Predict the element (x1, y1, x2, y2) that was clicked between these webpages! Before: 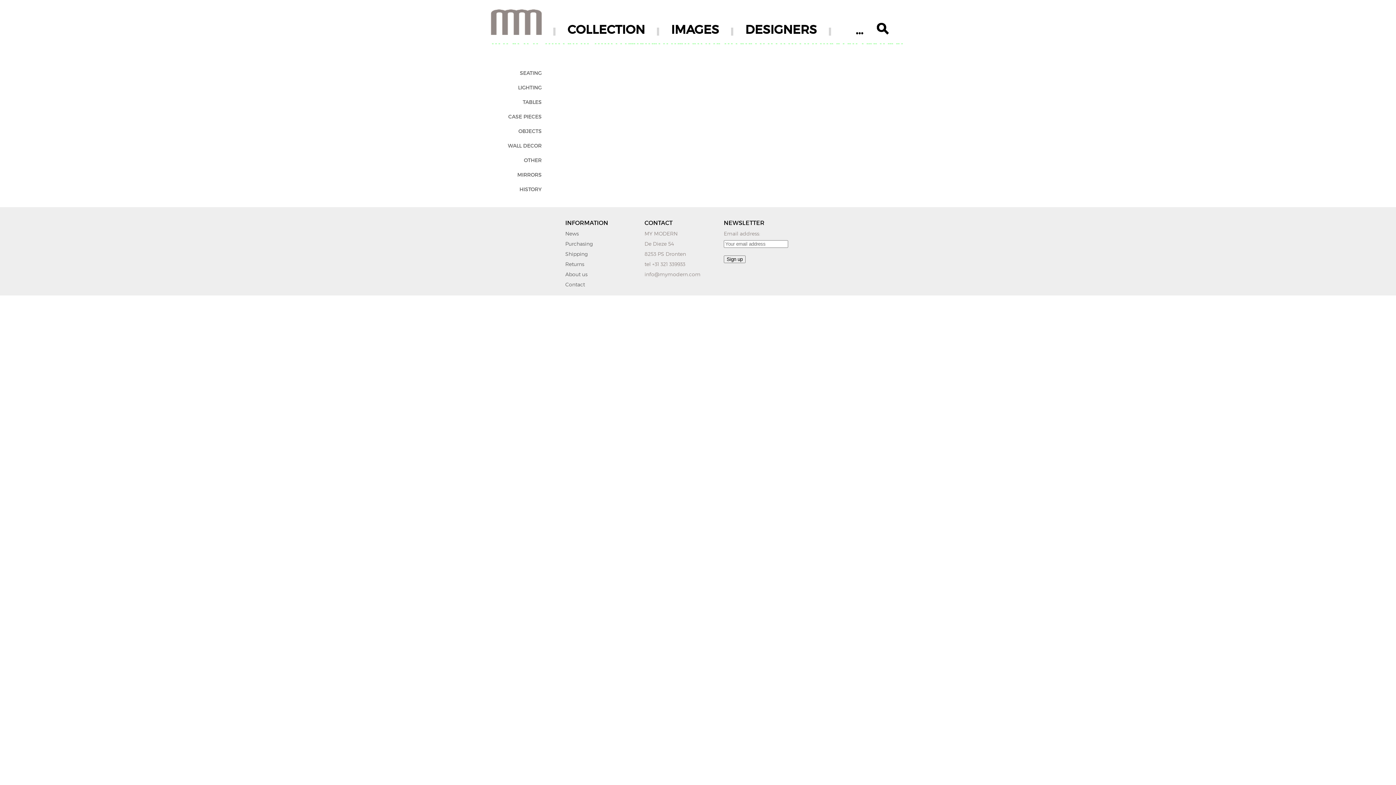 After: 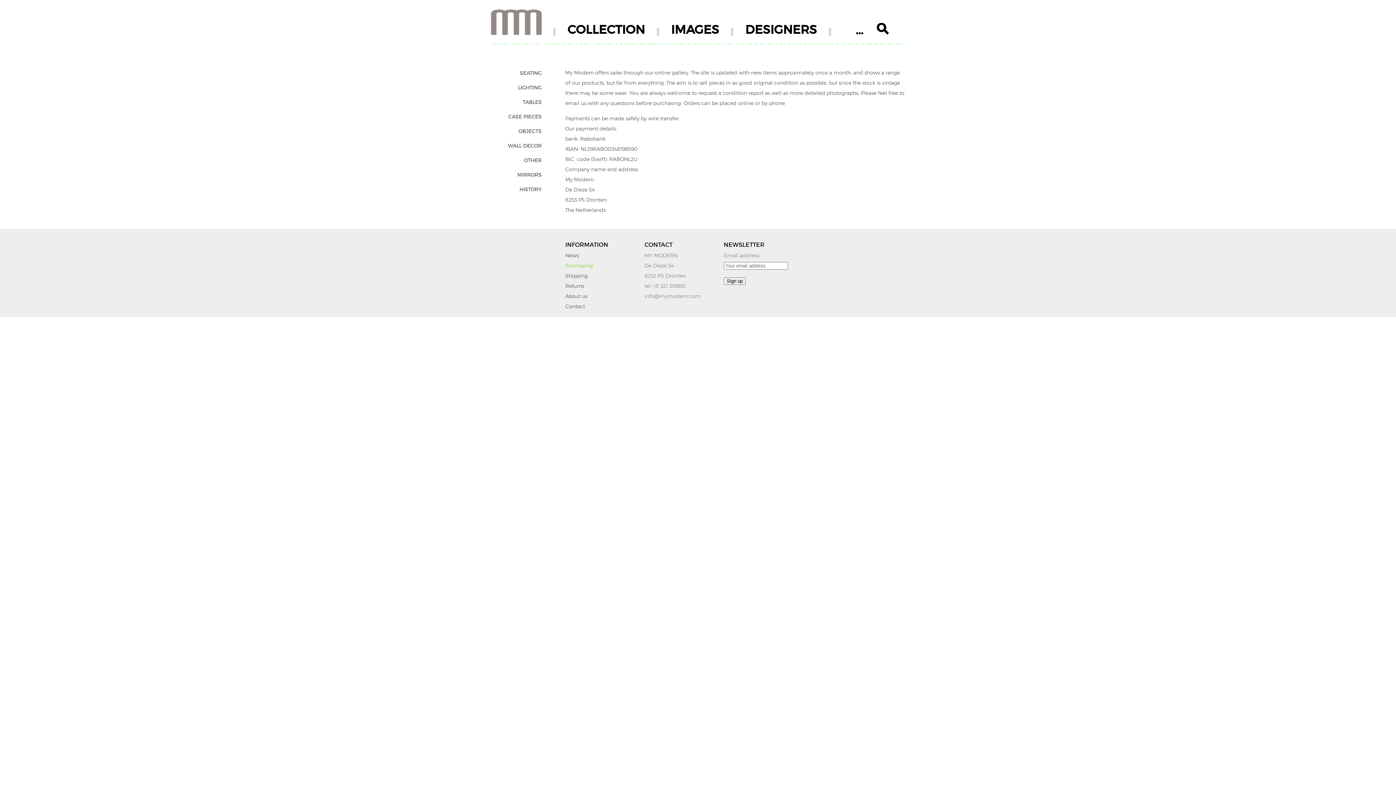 Action: bbox: (565, 240, 593, 247) label: Purchasing